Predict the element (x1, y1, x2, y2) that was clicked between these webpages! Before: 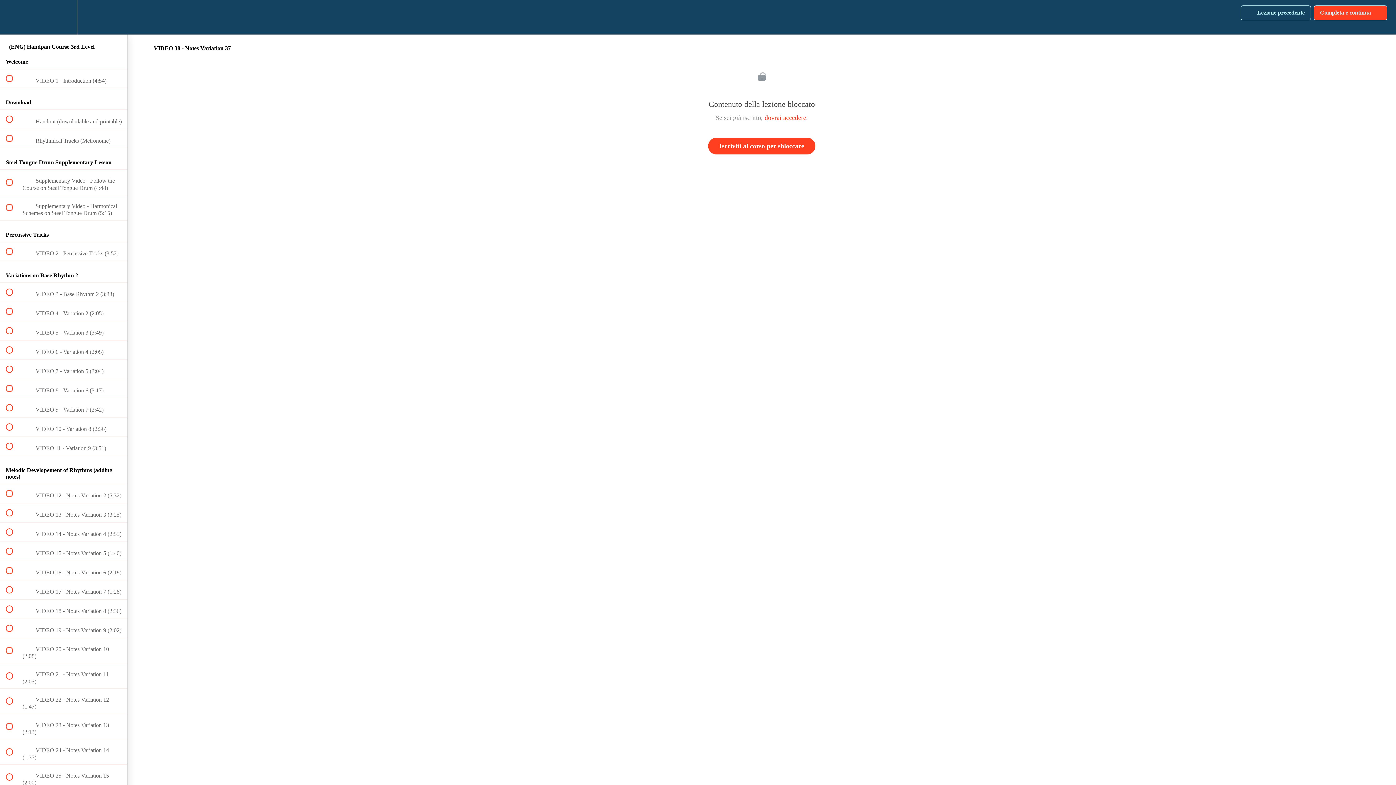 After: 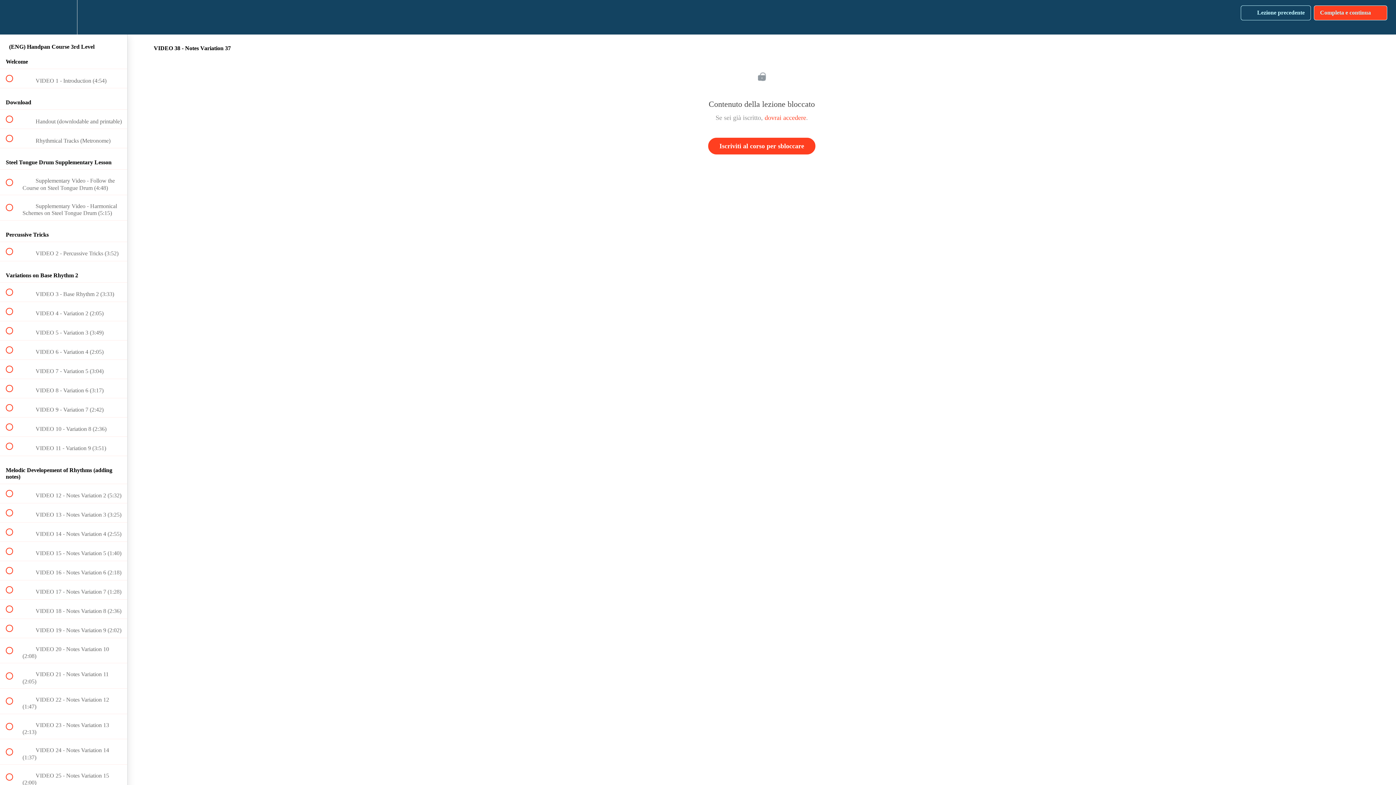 Action: label:  
Lezione precedente bbox: (1241, 5, 1311, 20)